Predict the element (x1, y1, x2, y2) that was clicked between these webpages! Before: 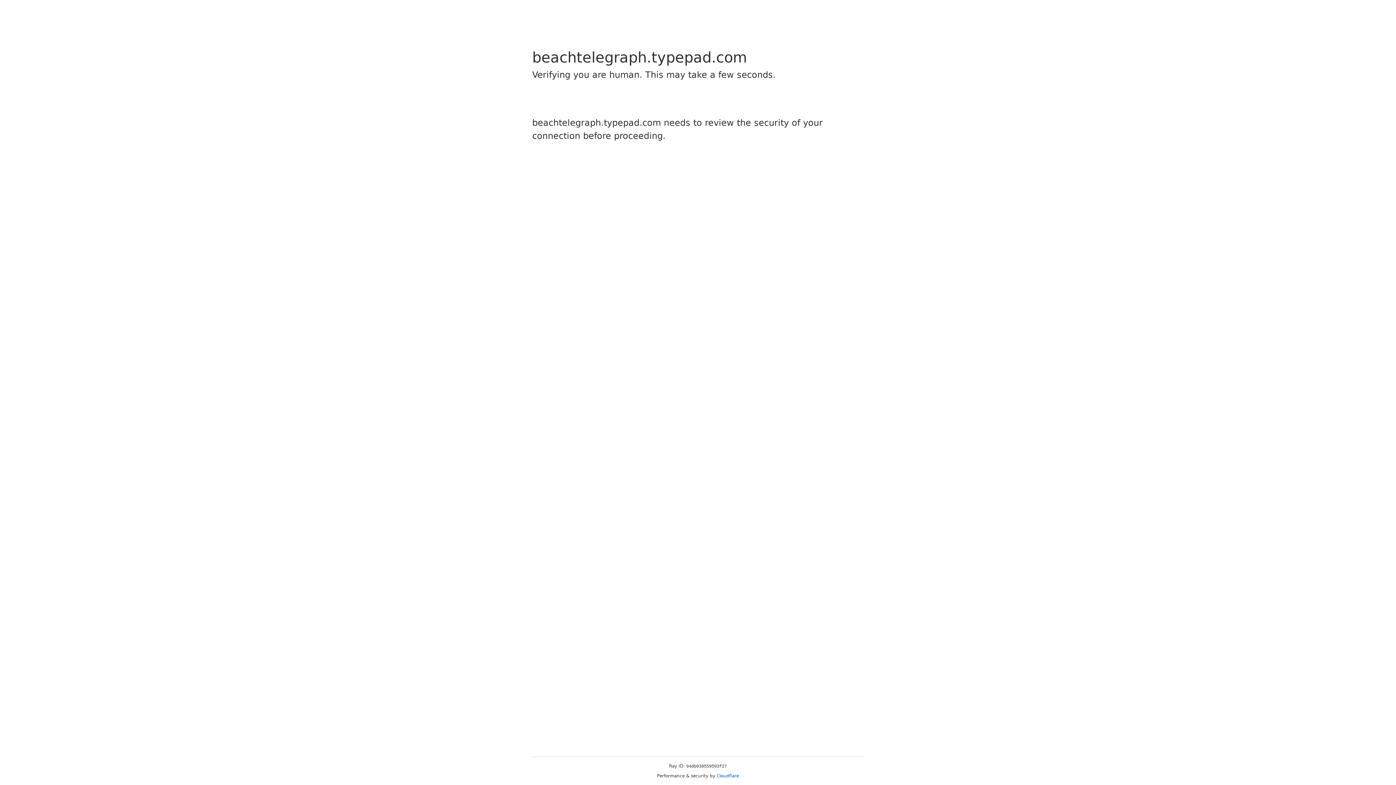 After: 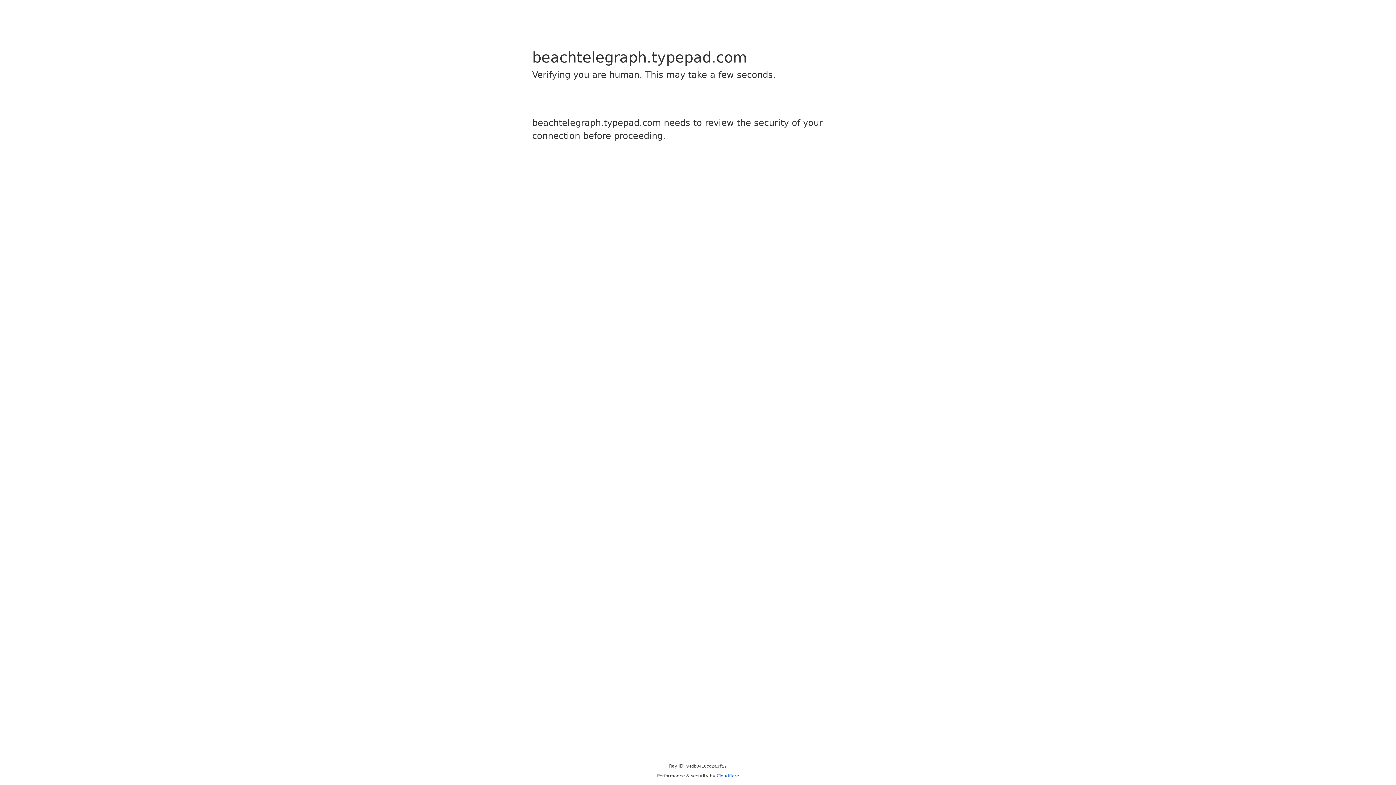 Action: label: Cloudflare bbox: (716, 773, 739, 778)